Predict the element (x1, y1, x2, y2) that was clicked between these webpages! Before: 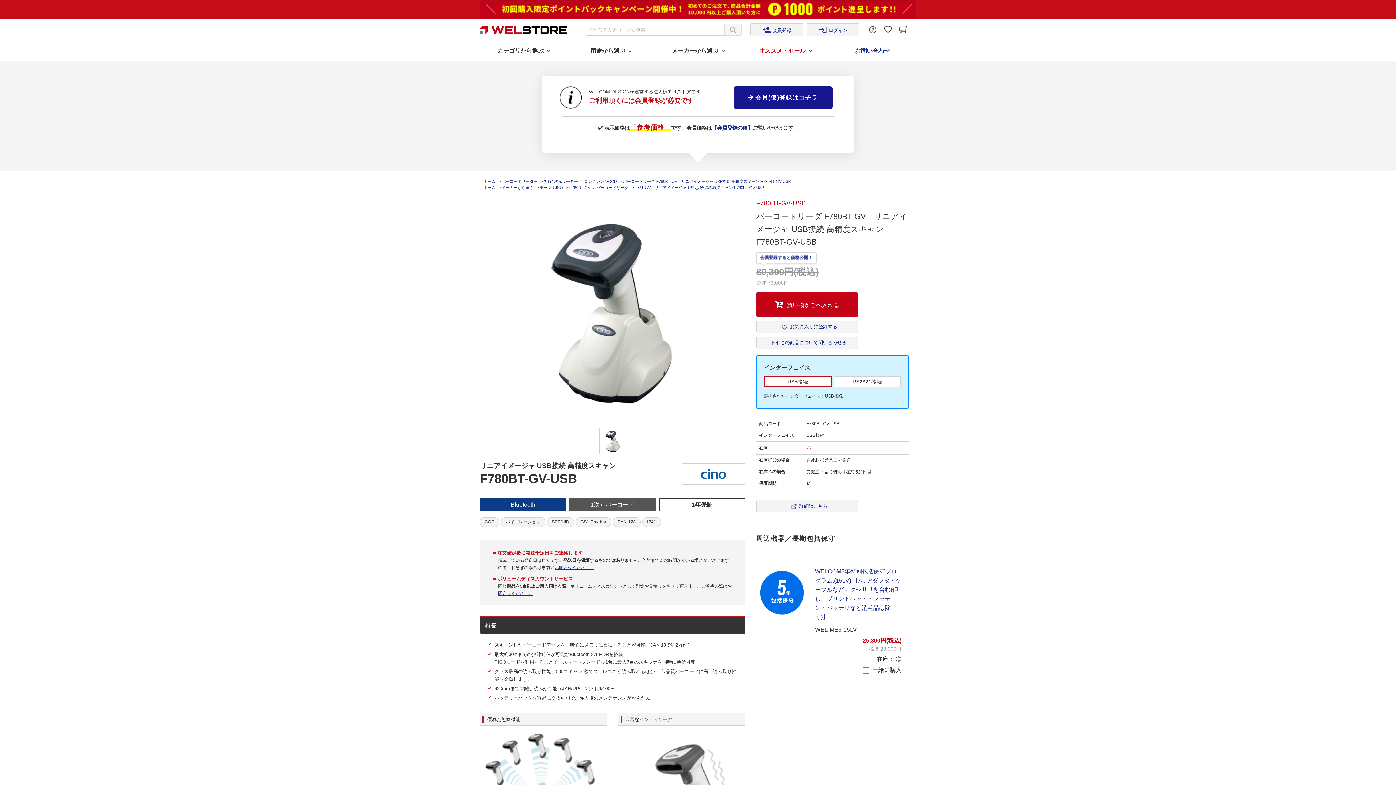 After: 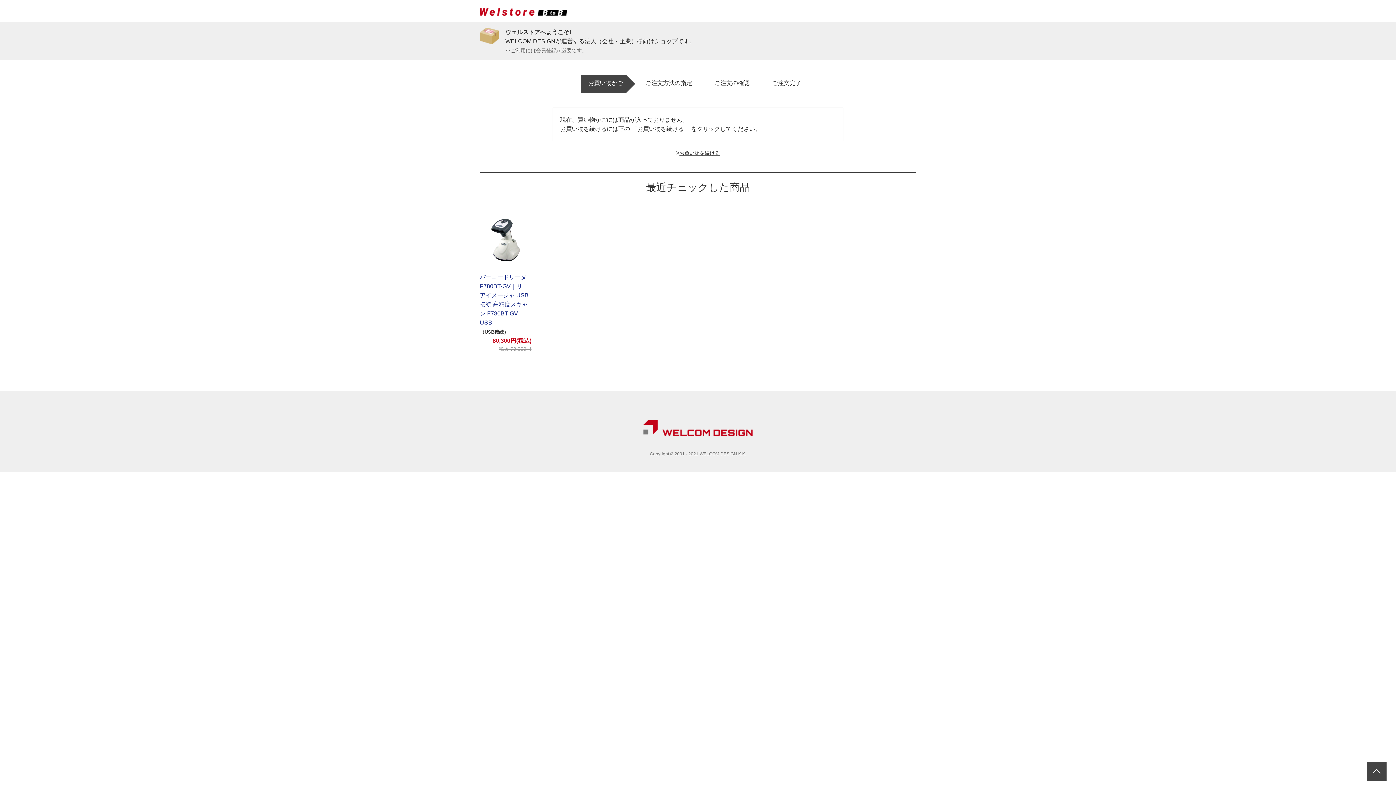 Action: bbox: (899, 26, 907, 33)